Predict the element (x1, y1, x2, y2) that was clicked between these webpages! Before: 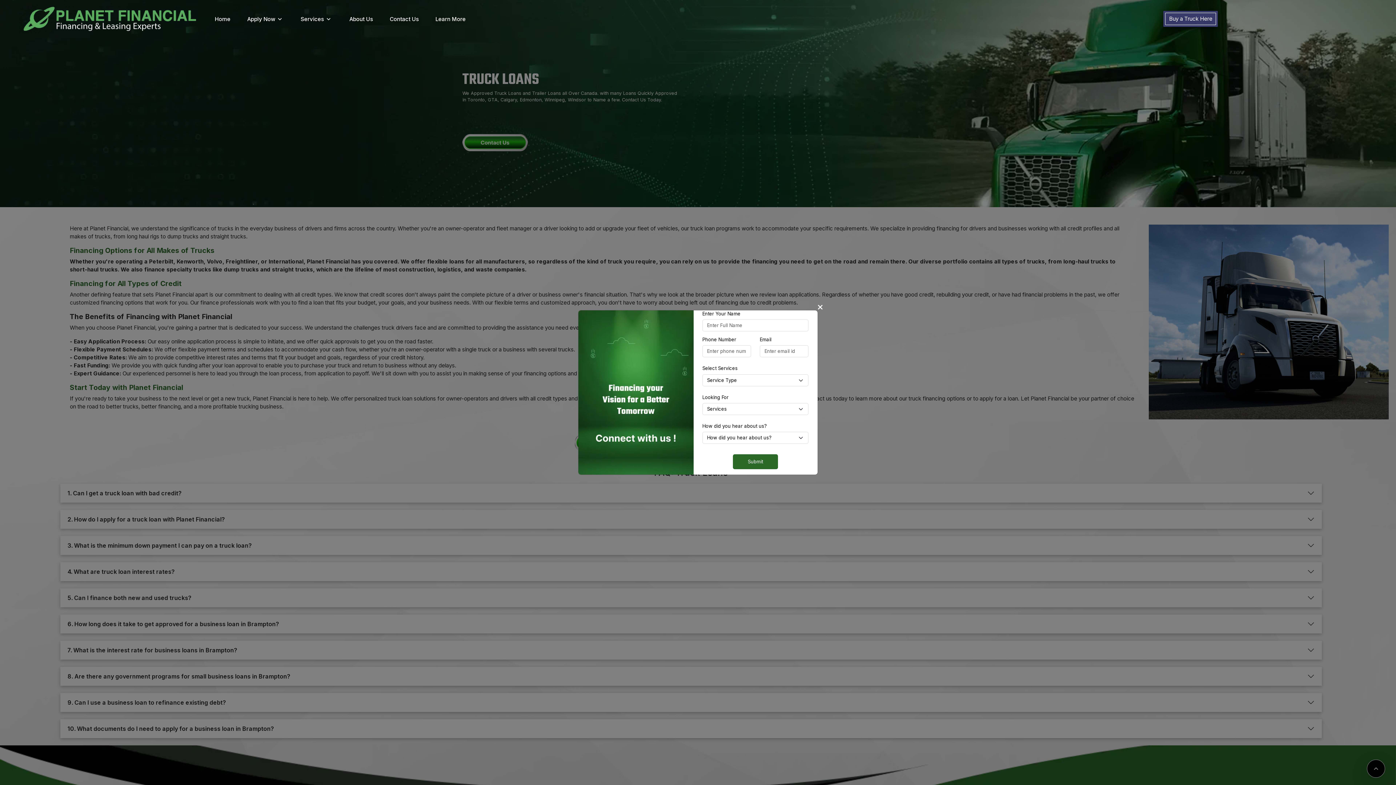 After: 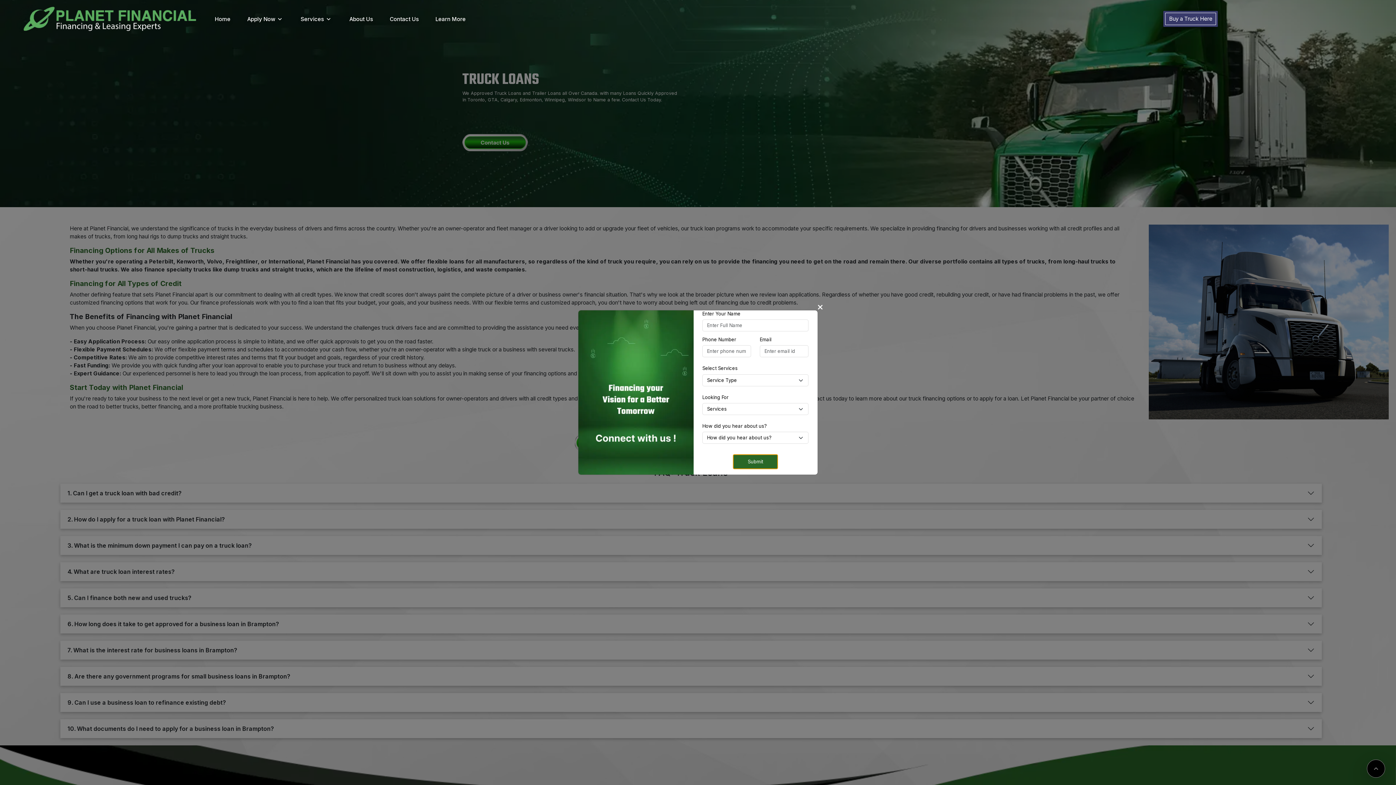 Action: label: Submit bbox: (733, 454, 778, 469)